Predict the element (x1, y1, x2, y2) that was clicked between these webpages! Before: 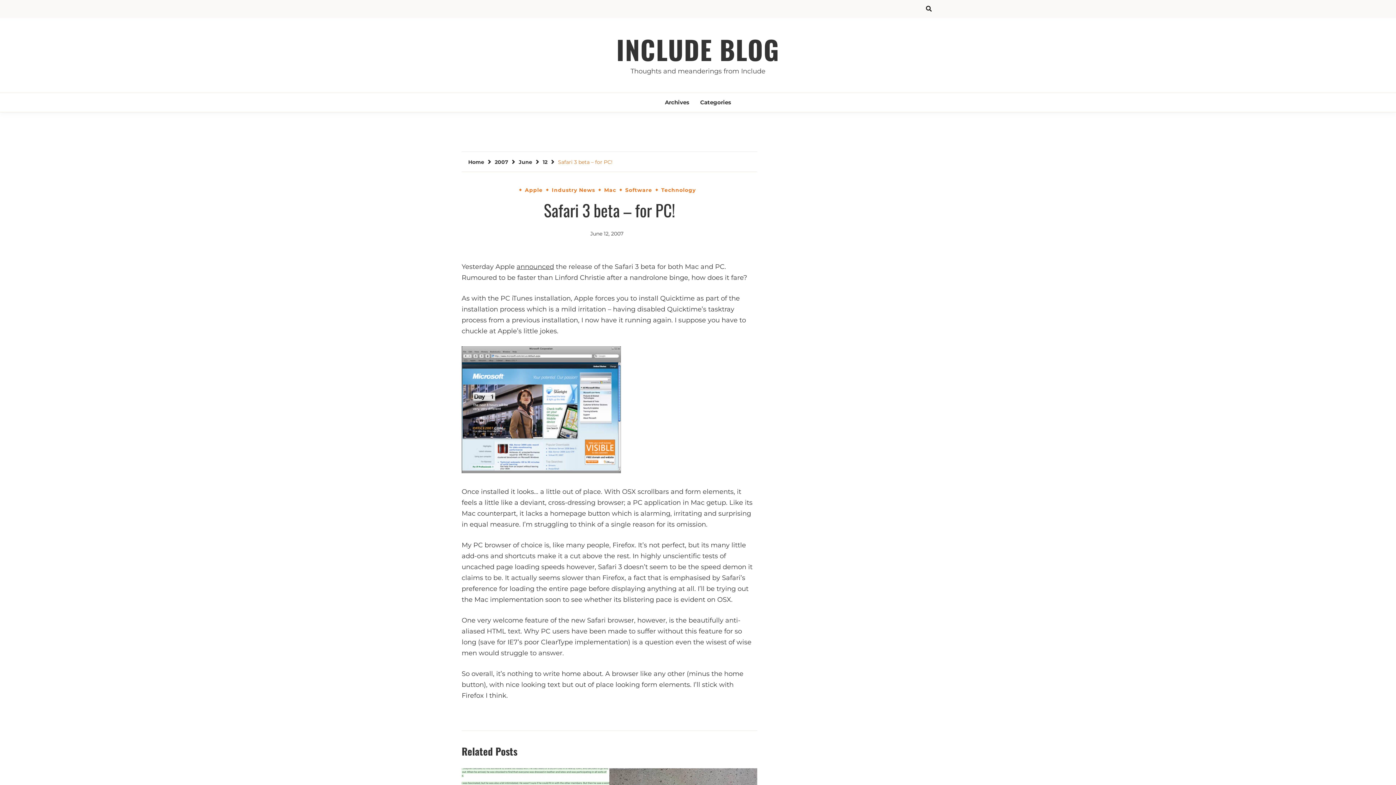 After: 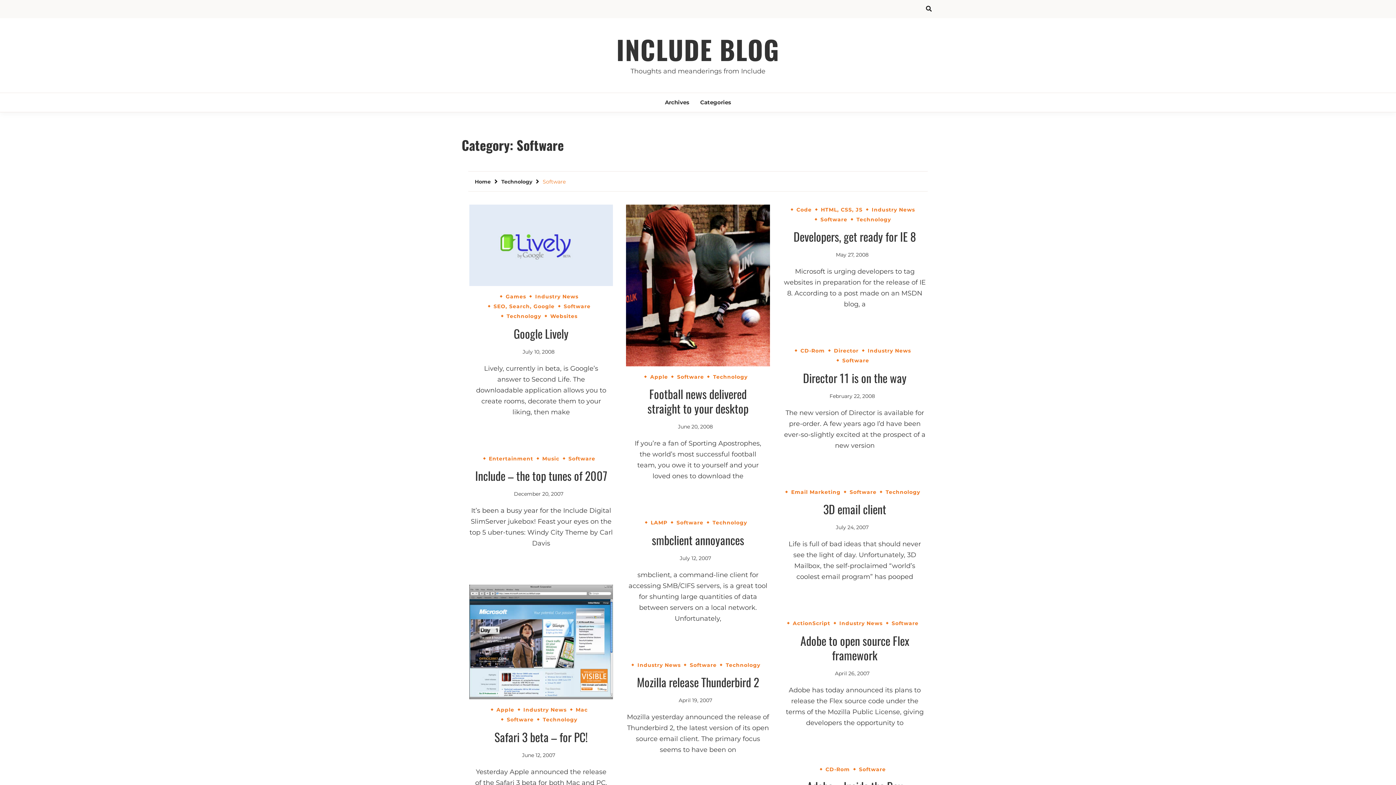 Action: label: Software bbox: (623, 187, 654, 192)